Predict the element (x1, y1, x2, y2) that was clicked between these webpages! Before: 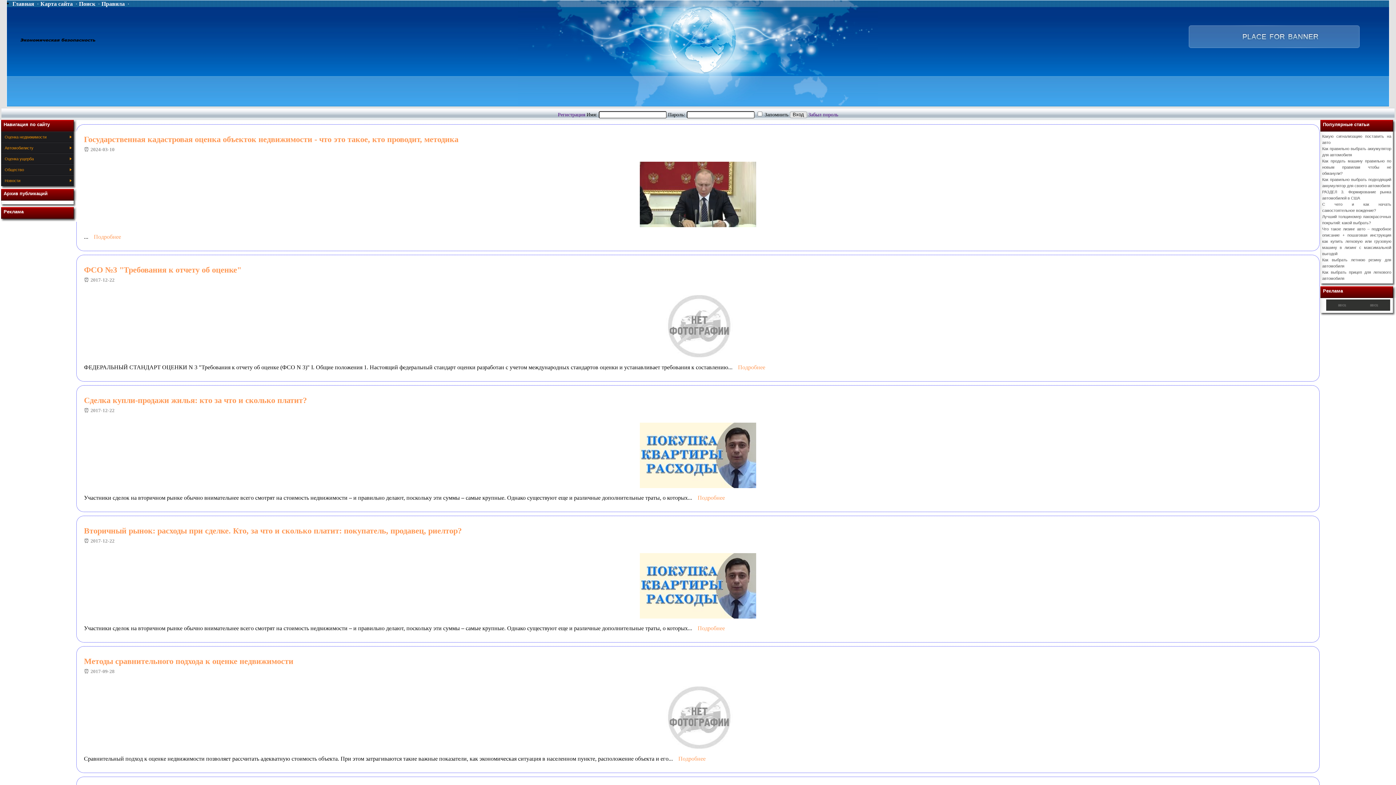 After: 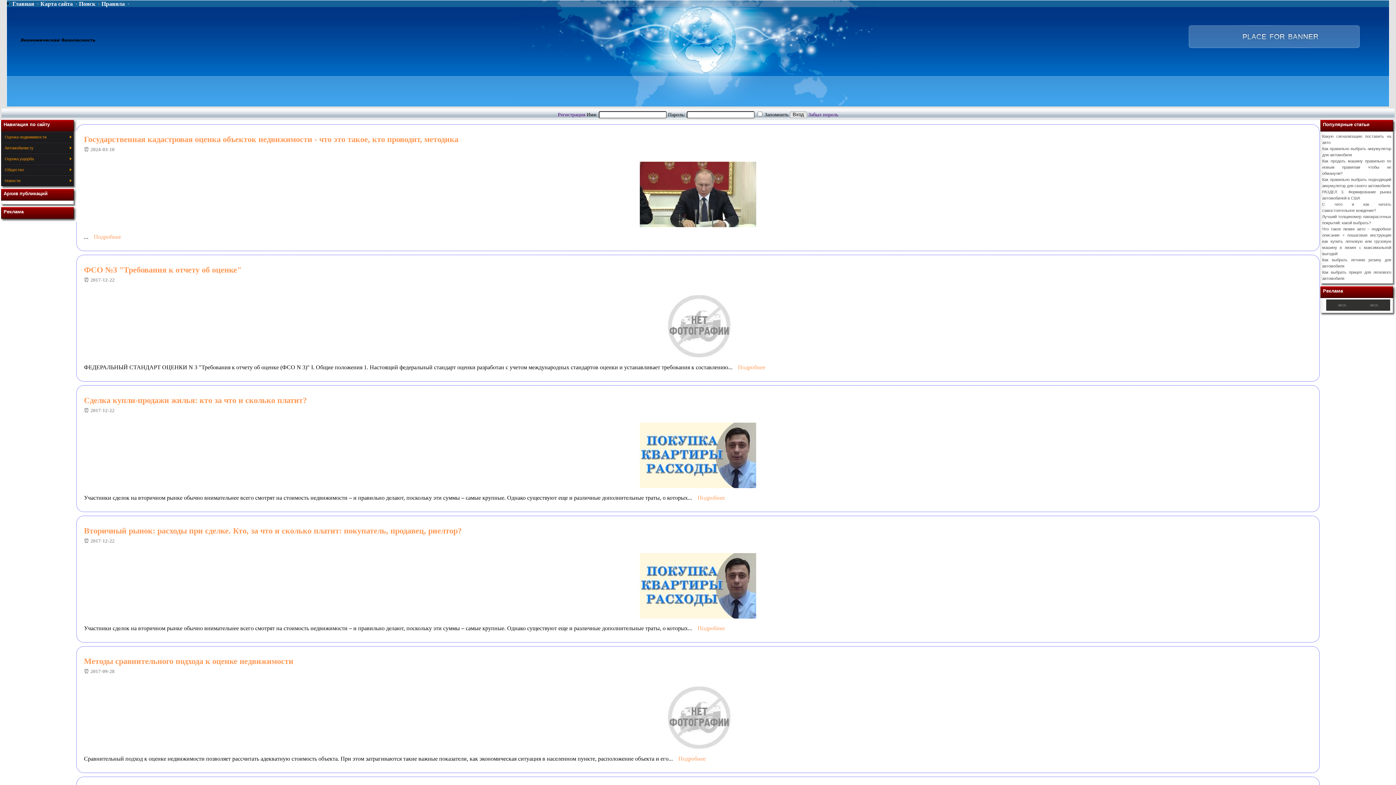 Action: bbox: (10, 44, 102, 50)